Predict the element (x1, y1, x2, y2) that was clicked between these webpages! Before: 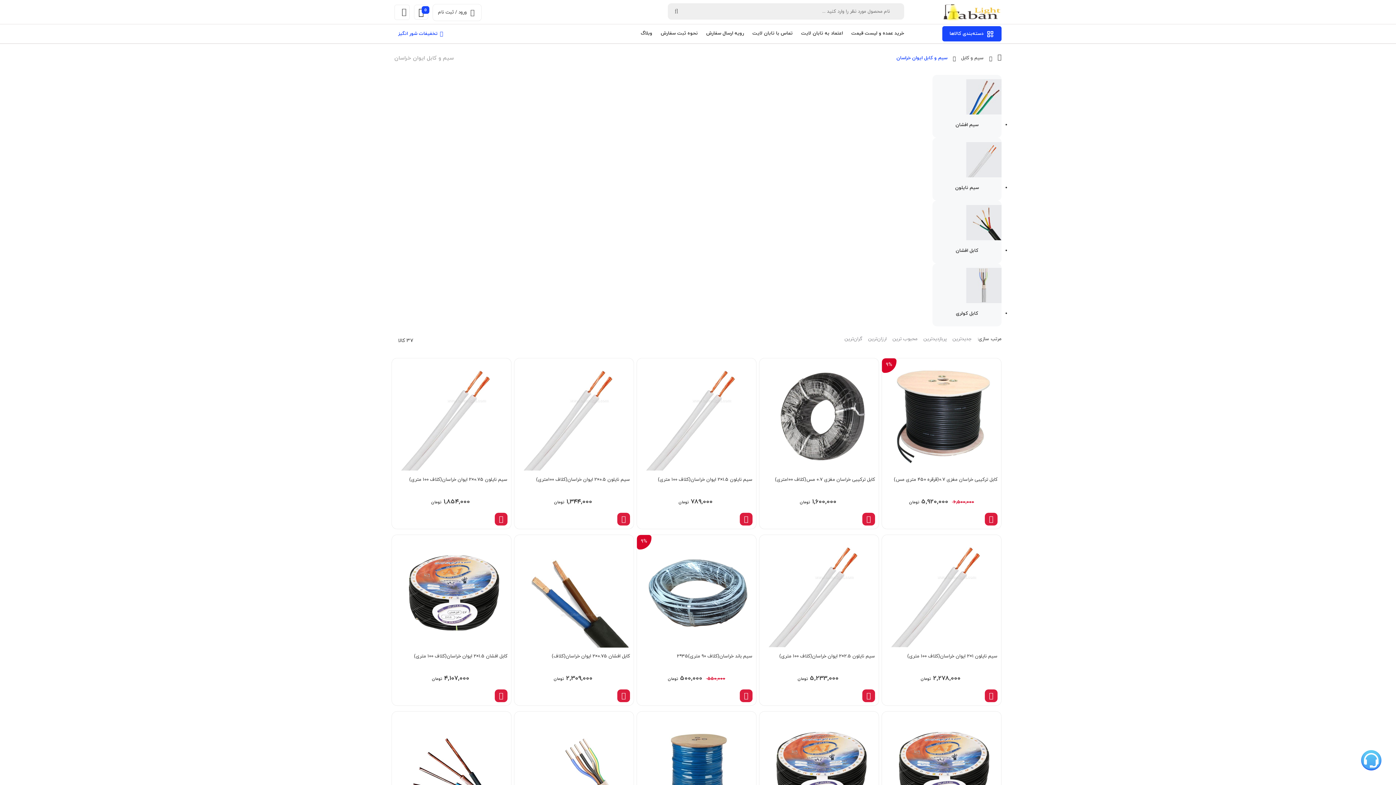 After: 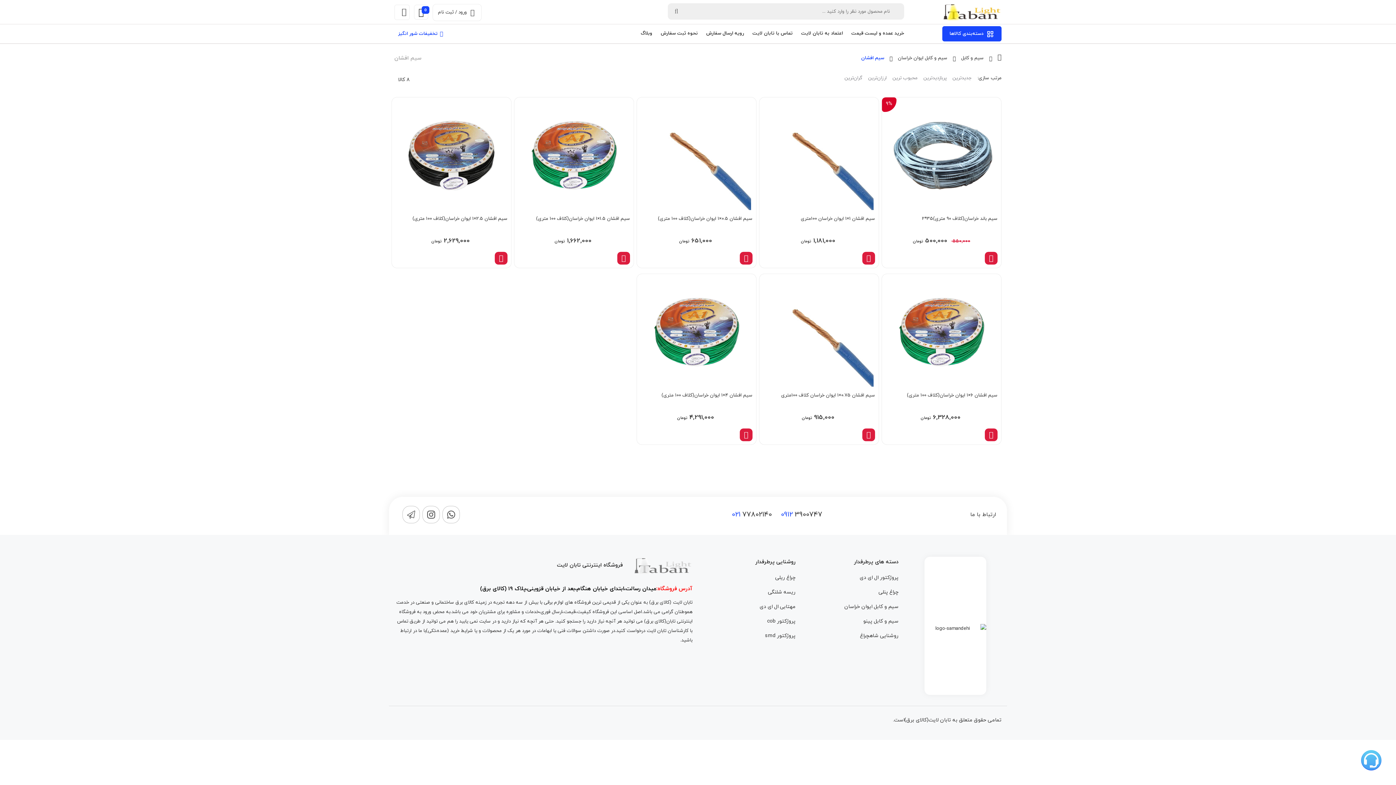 Action: bbox: (932, 79, 1001, 114)